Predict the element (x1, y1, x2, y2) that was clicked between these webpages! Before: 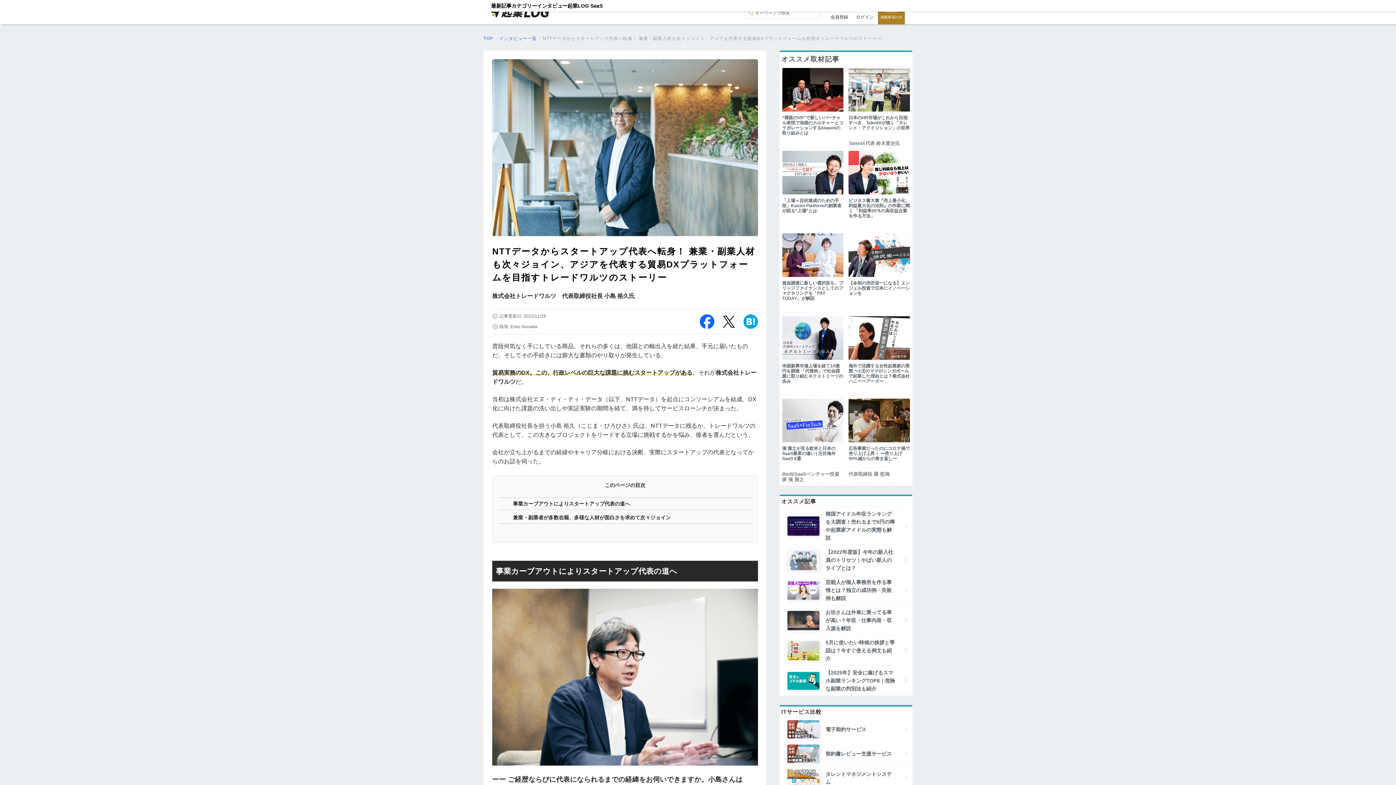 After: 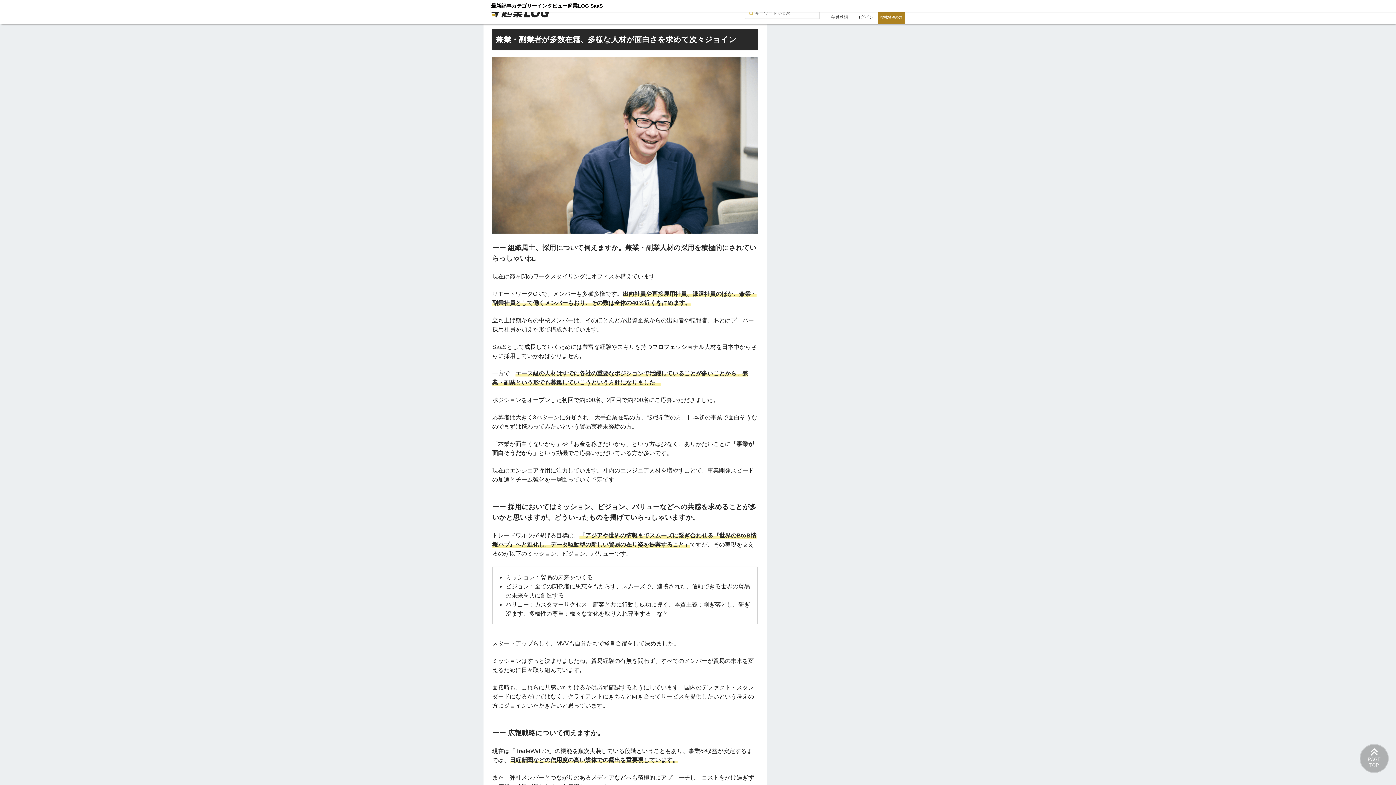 Action: bbox: (498, 513, 751, 521) label: 兼業・副業者が多数在籍、多様な人材が面白さを求めて次々ジョイン